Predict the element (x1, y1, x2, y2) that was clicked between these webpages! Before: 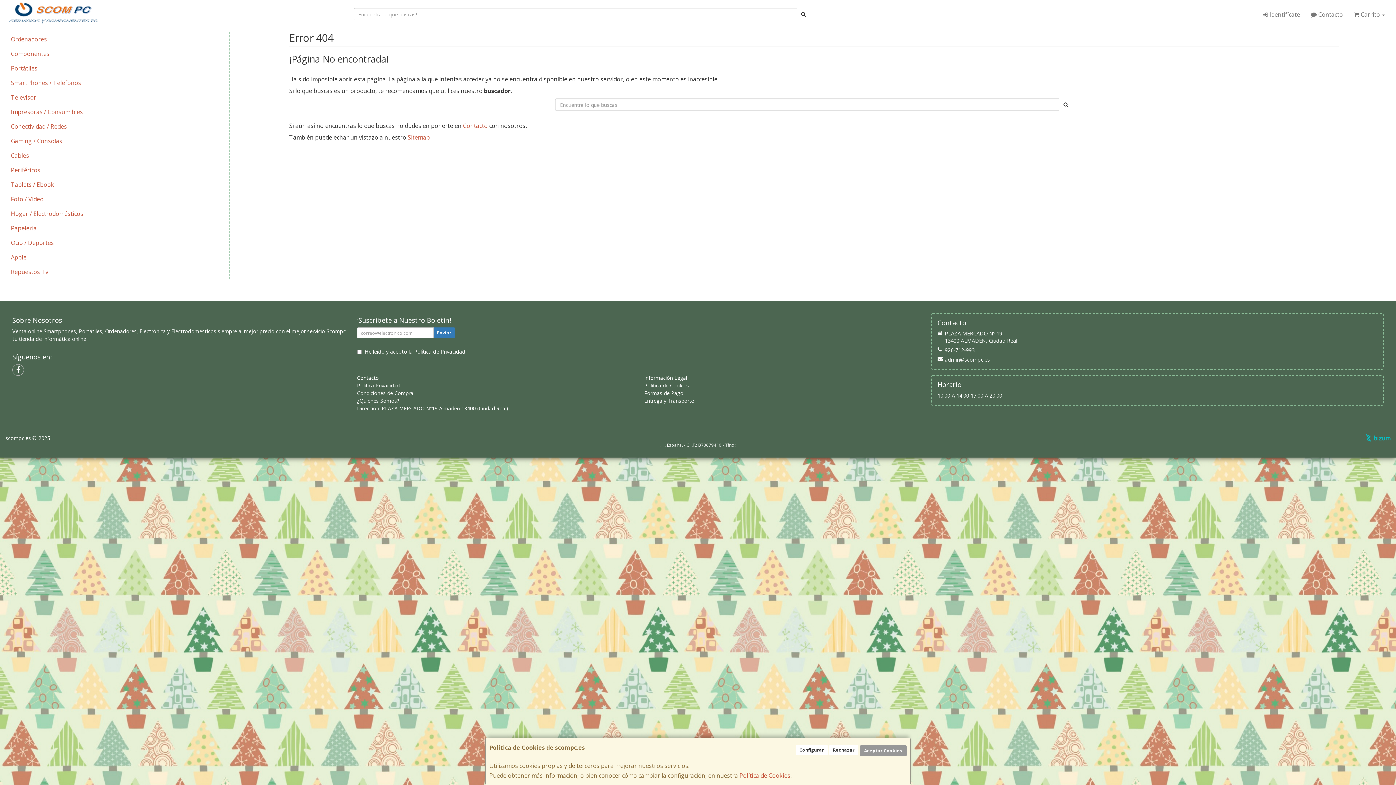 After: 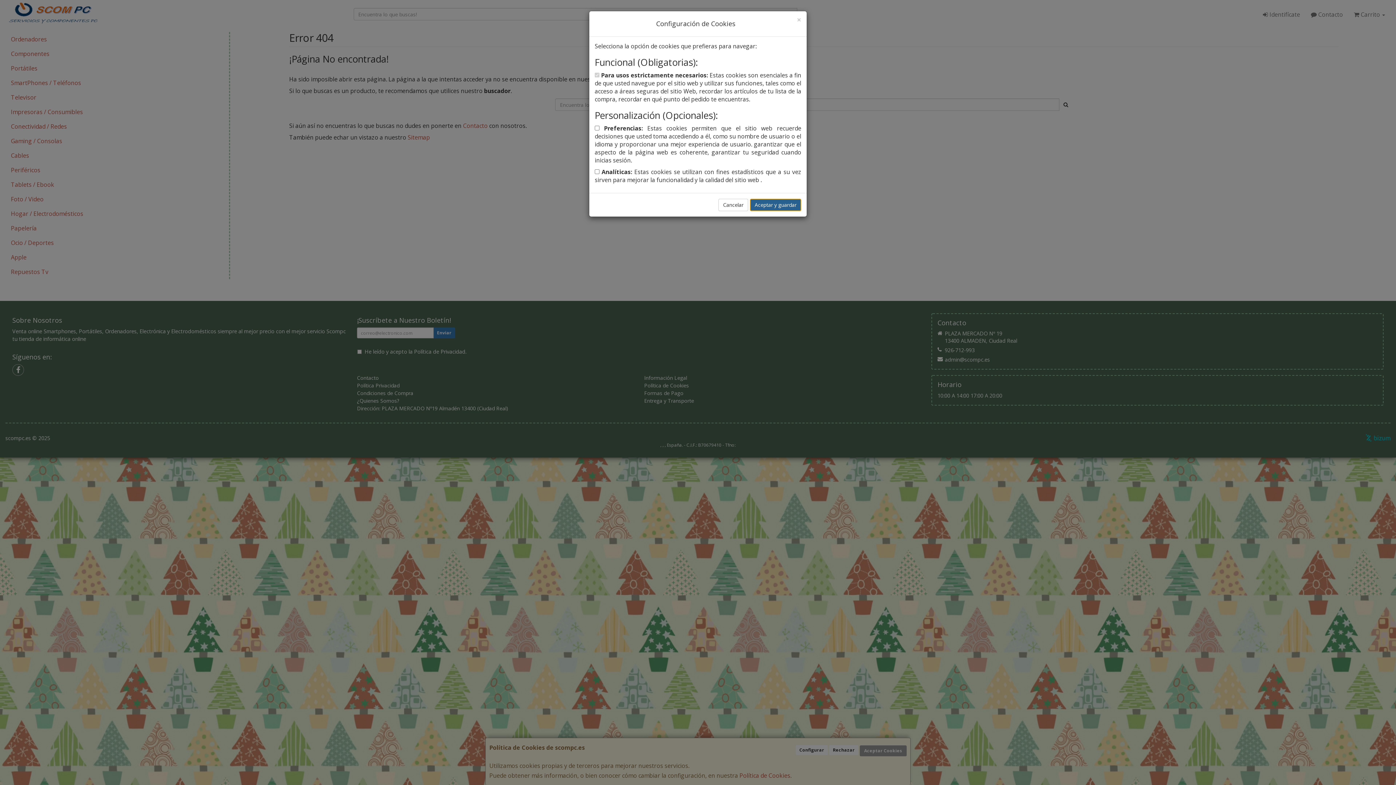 Action: label: Configurar bbox: (796, 745, 828, 755)